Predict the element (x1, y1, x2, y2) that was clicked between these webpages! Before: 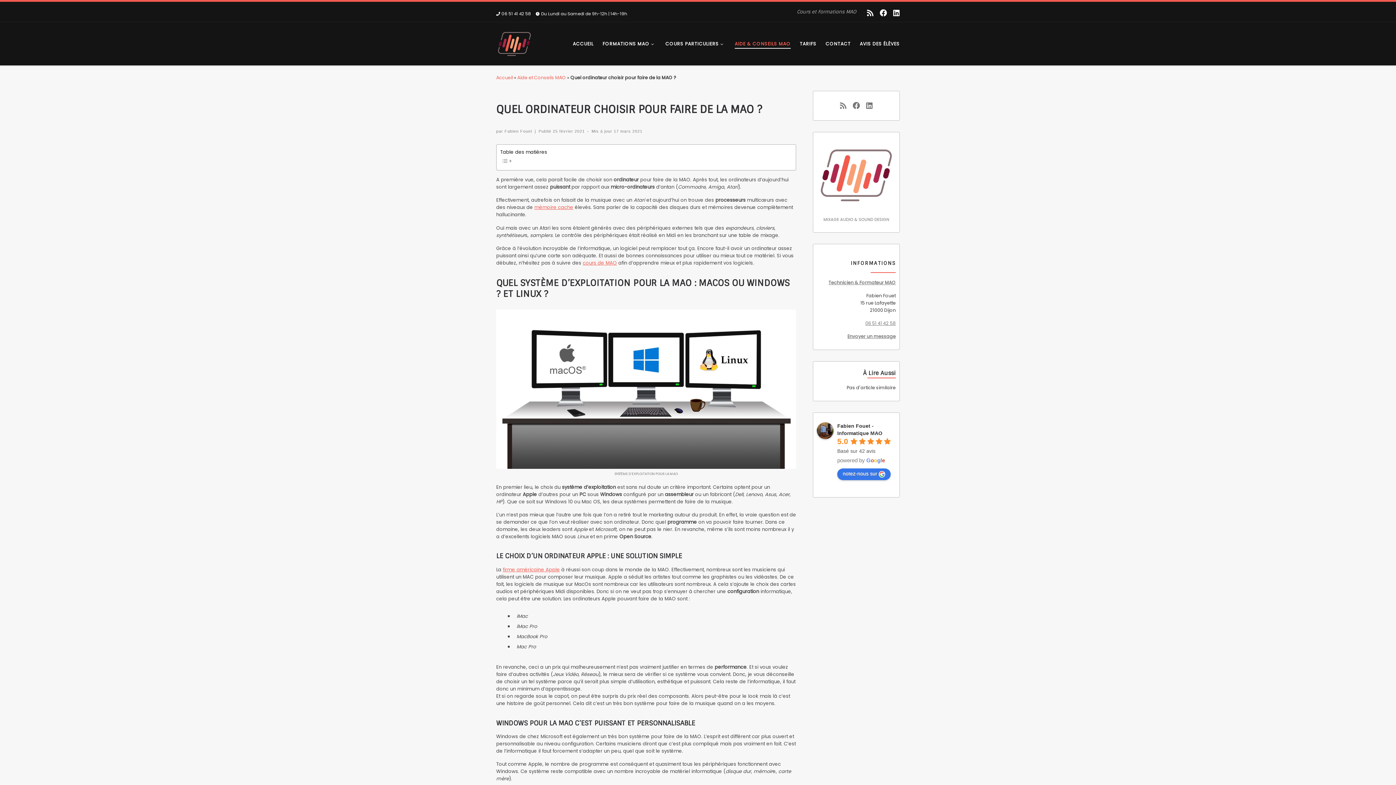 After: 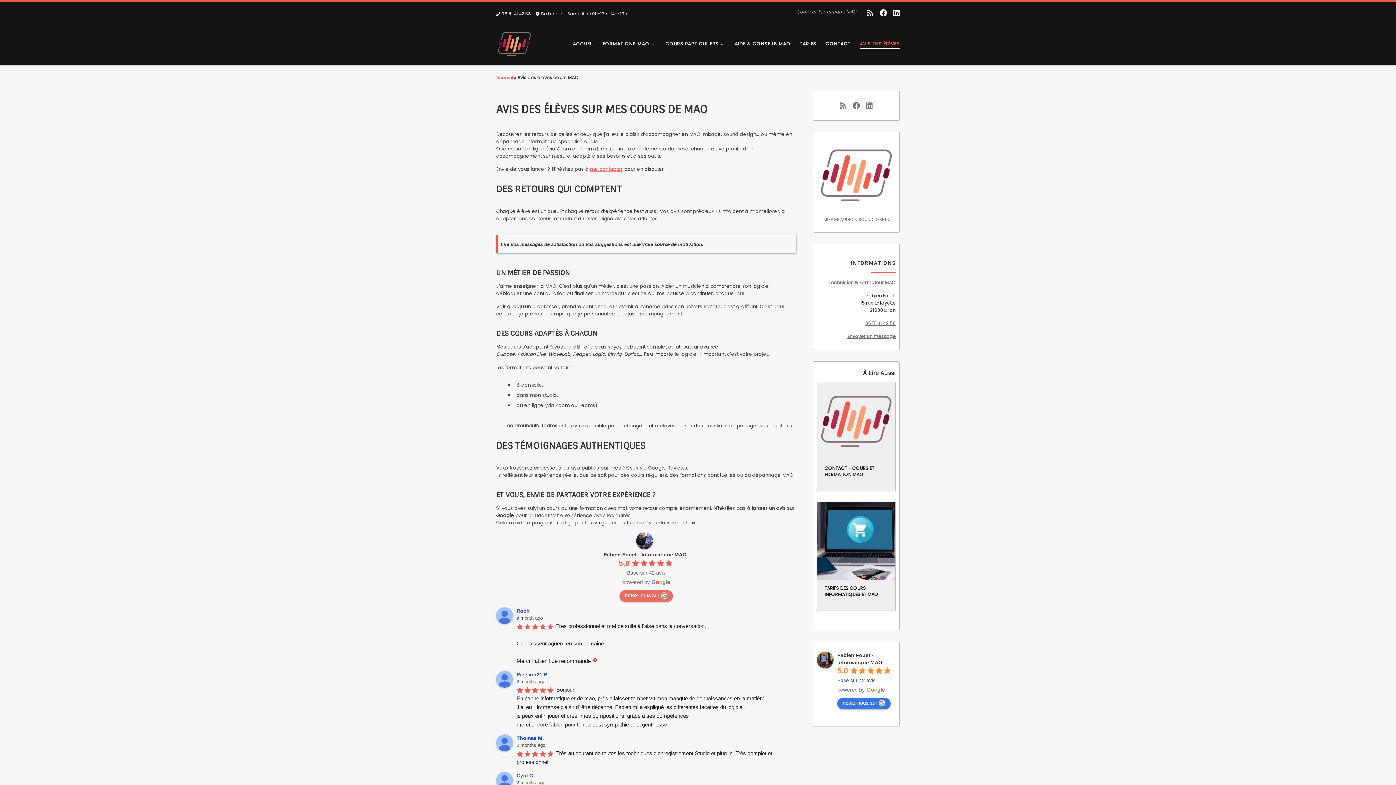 Action: label: AVIS DES ÉLÈVES bbox: (857, 36, 902, 50)